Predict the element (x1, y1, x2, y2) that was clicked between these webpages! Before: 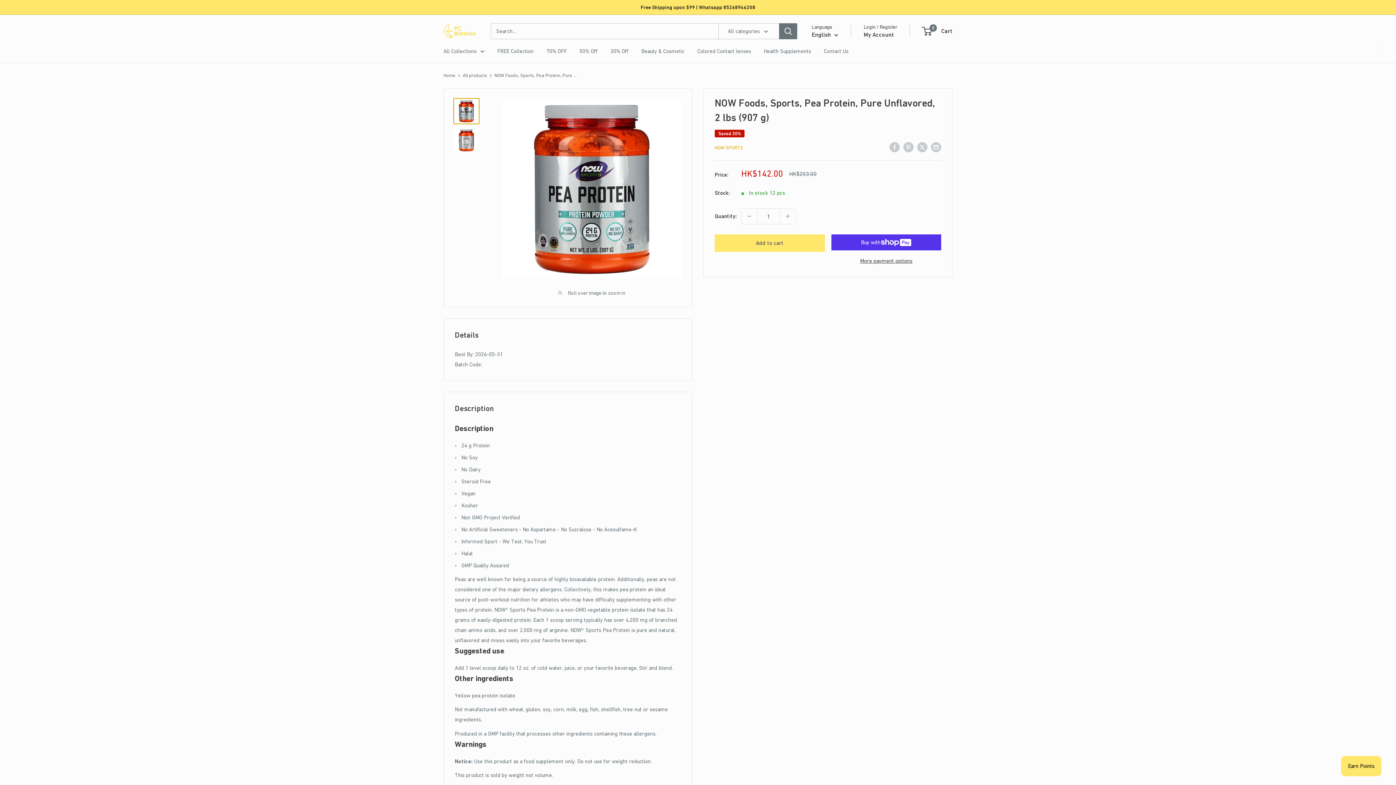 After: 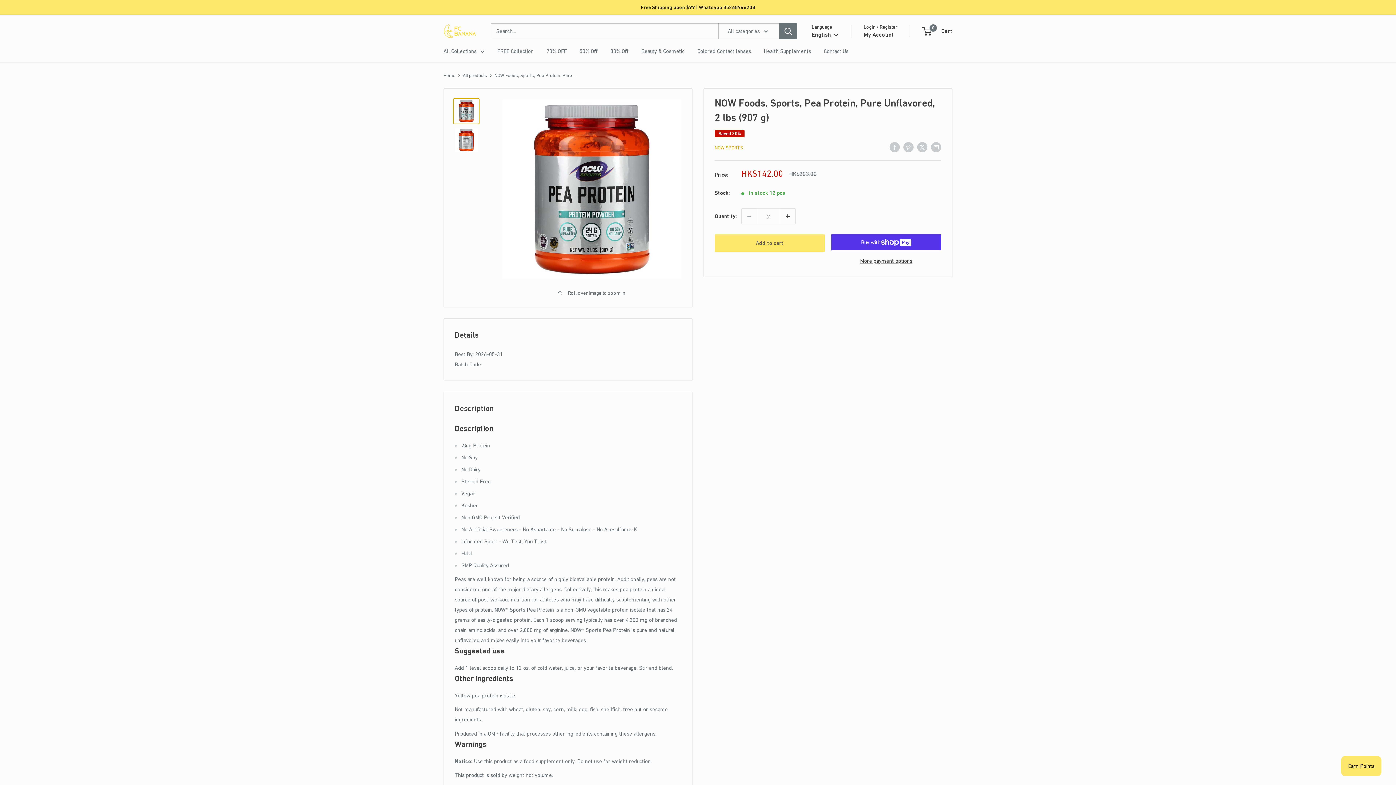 Action: label: Increase quantity by 1 bbox: (780, 208, 795, 224)